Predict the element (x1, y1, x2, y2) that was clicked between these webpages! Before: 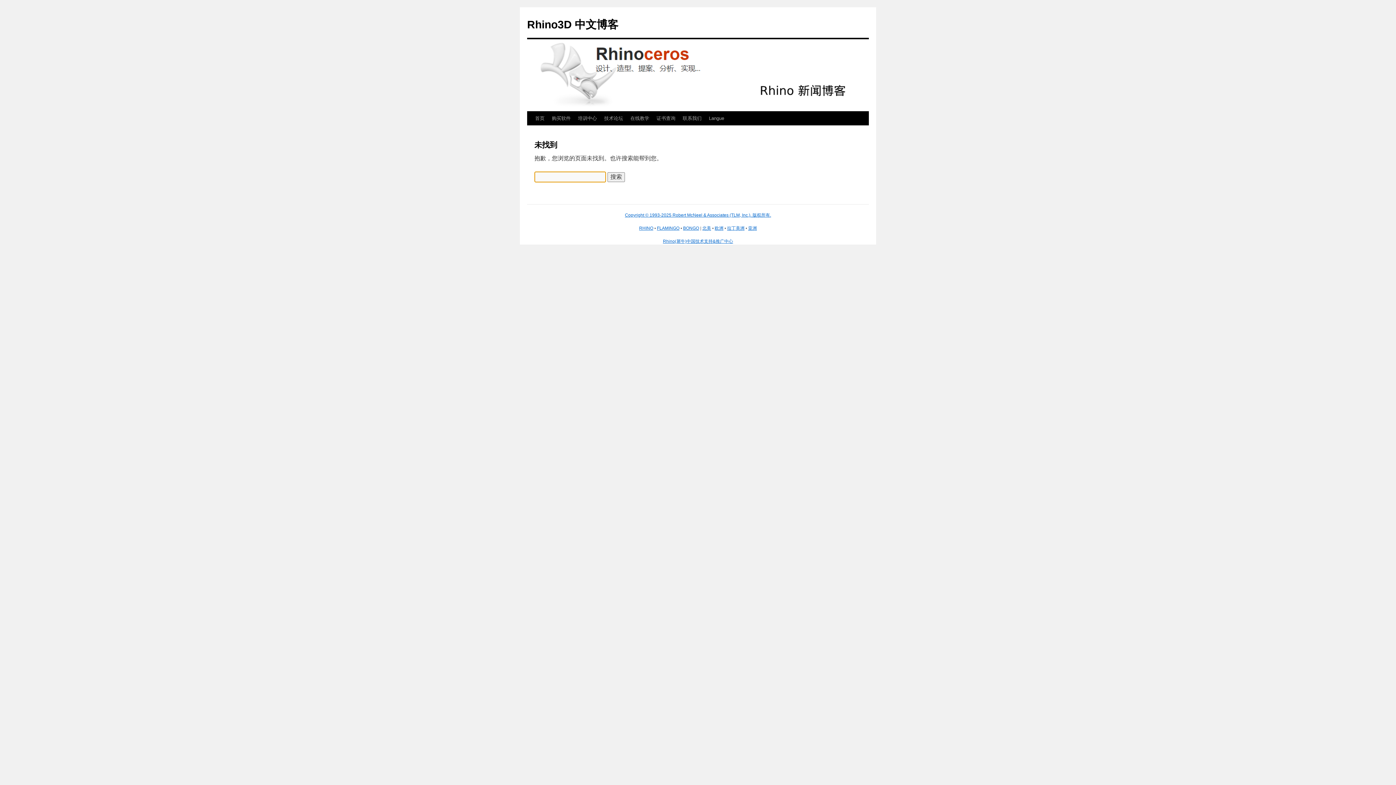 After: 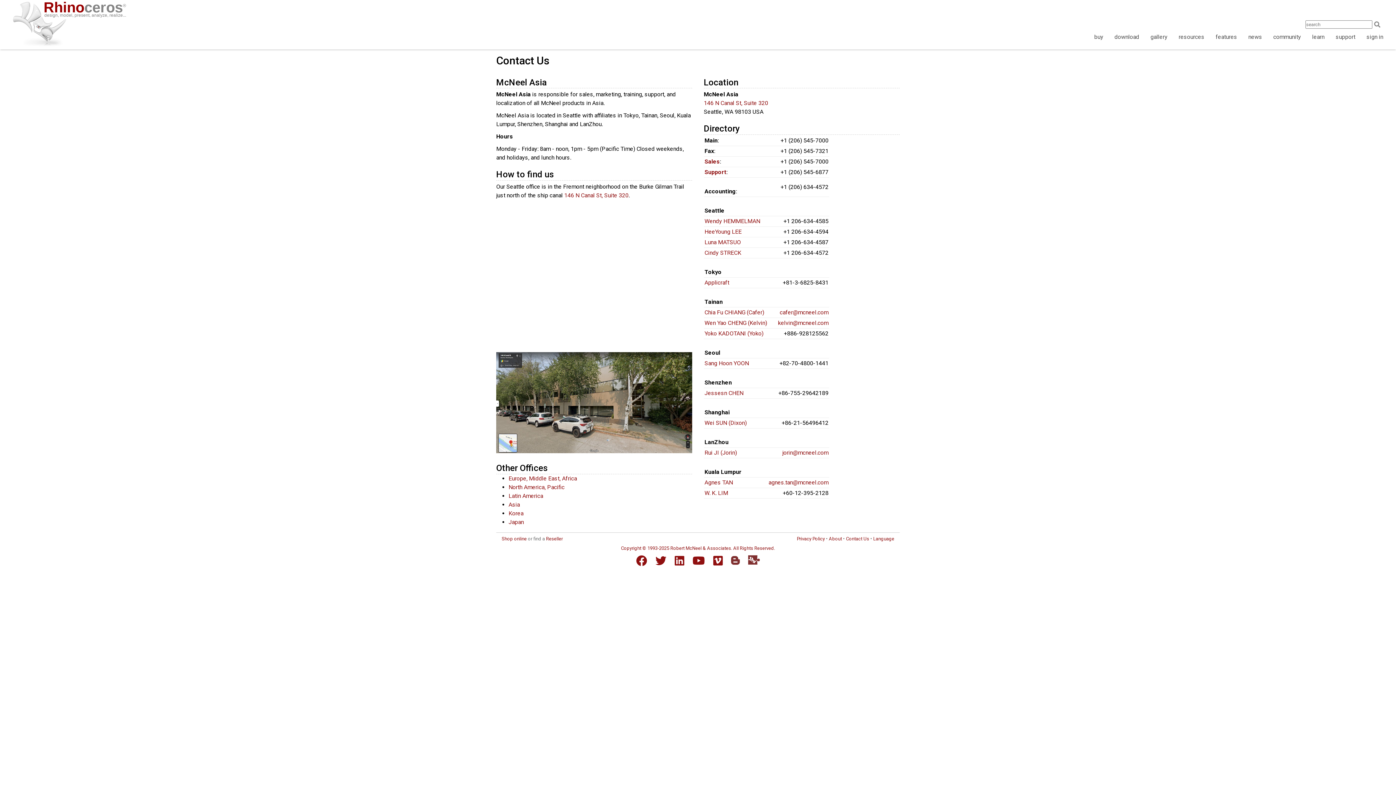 Action: label: 亚洲 bbox: (748, 225, 757, 230)